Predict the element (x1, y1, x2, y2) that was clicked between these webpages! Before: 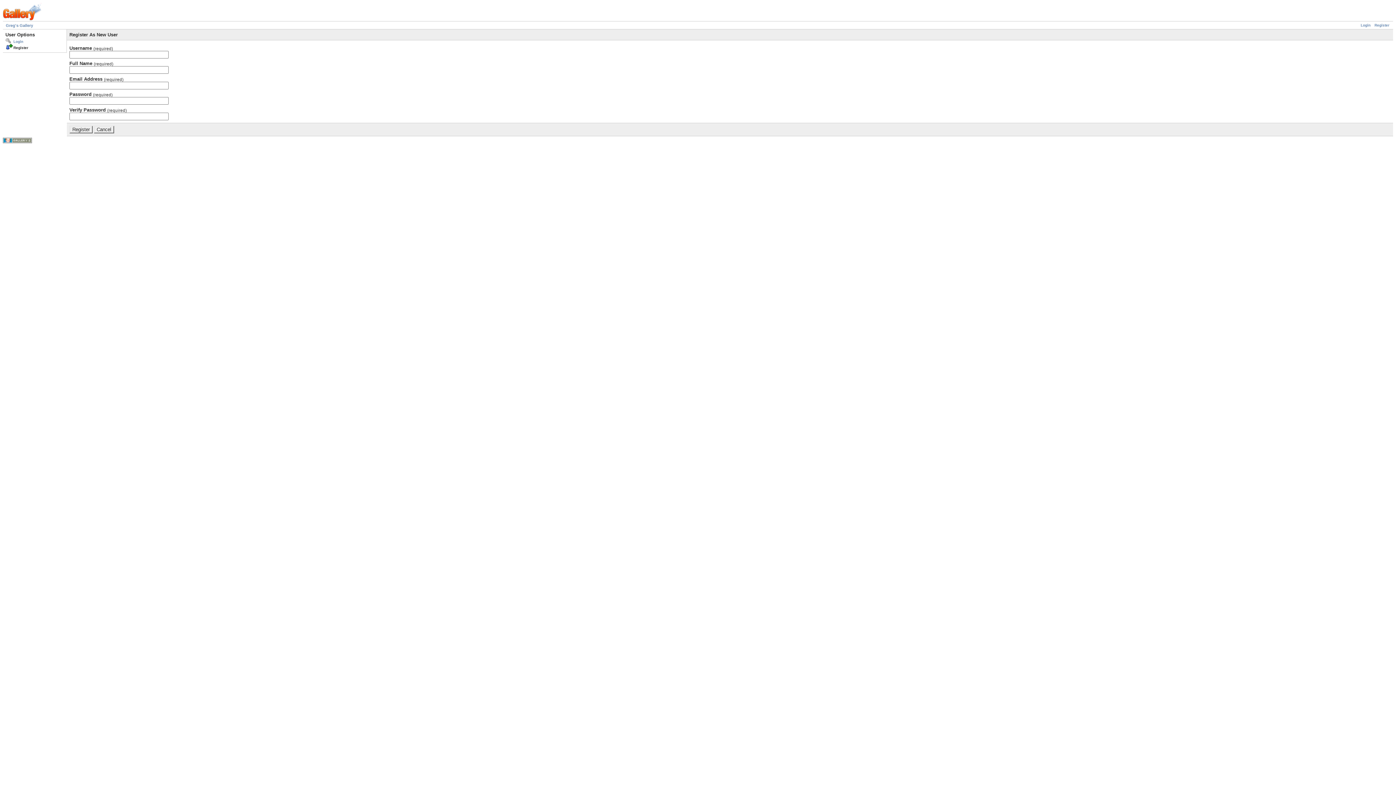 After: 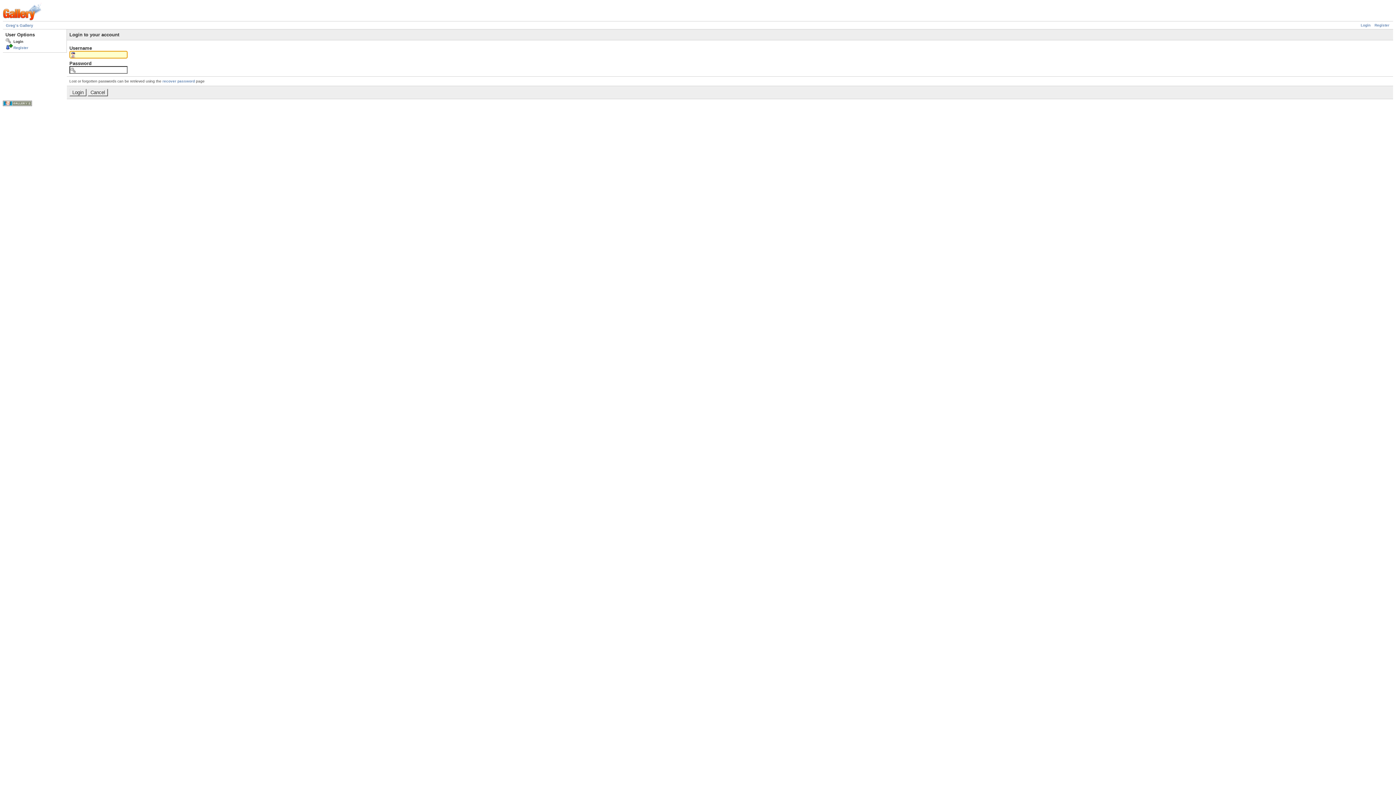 Action: label: Login bbox: (5, 39, 23, 43)